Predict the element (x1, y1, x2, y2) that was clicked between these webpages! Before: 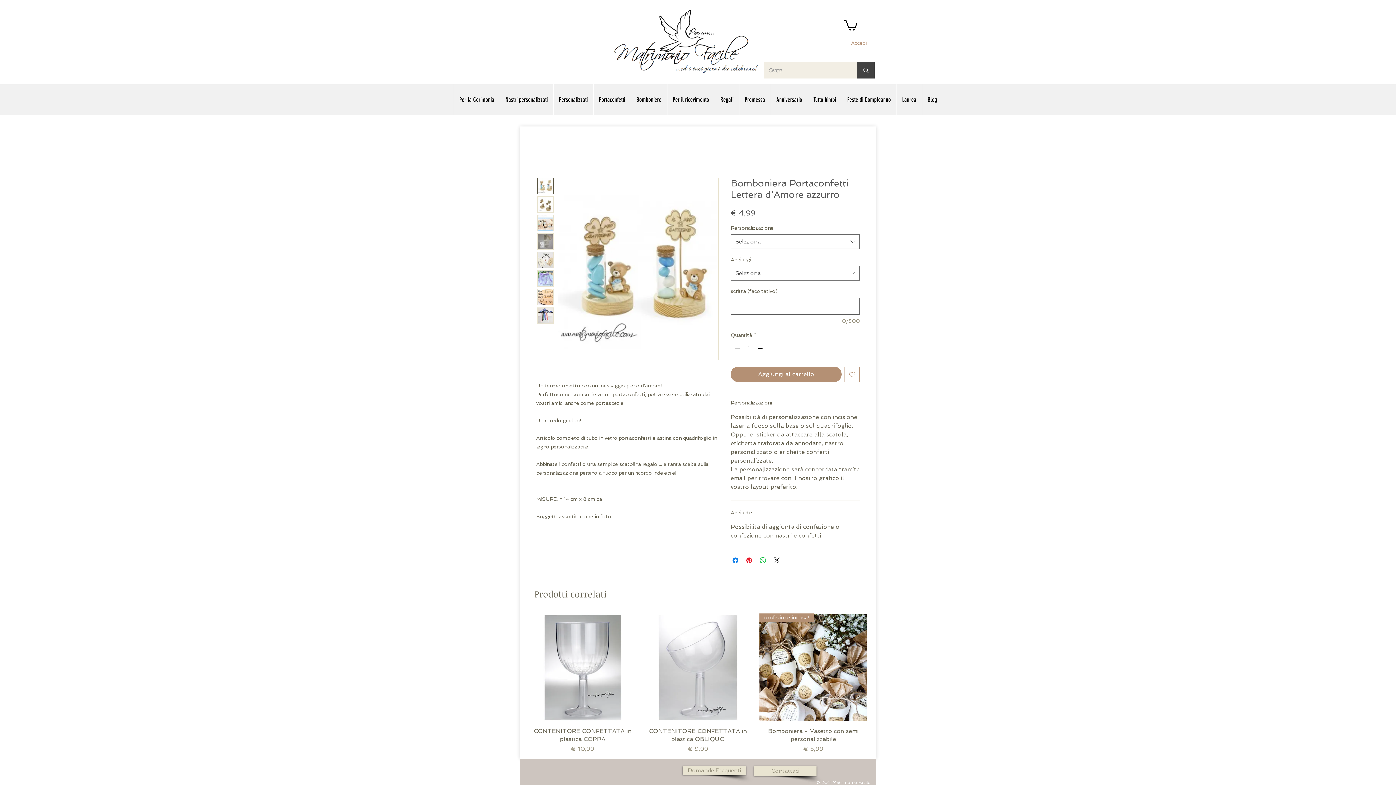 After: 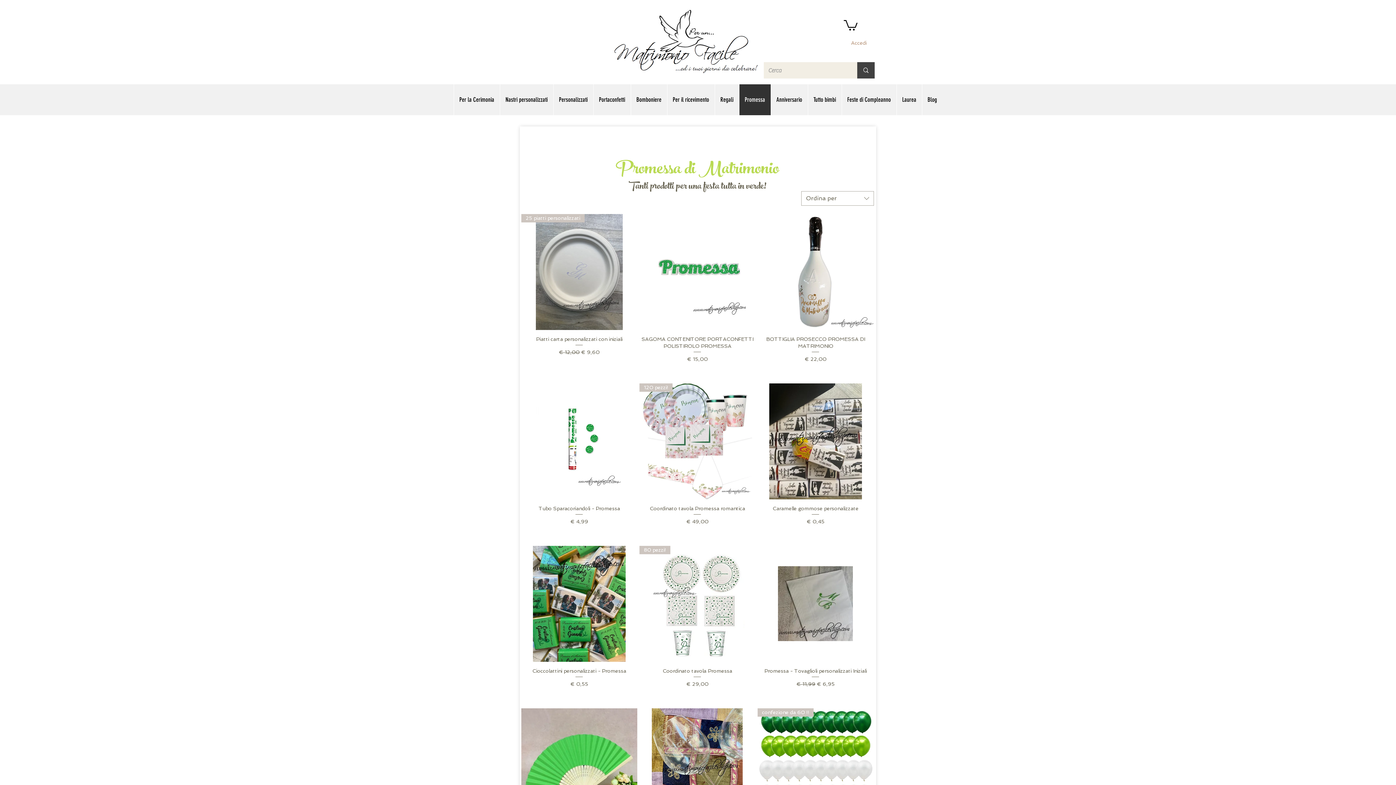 Action: bbox: (739, 84, 770, 115) label: Promessa